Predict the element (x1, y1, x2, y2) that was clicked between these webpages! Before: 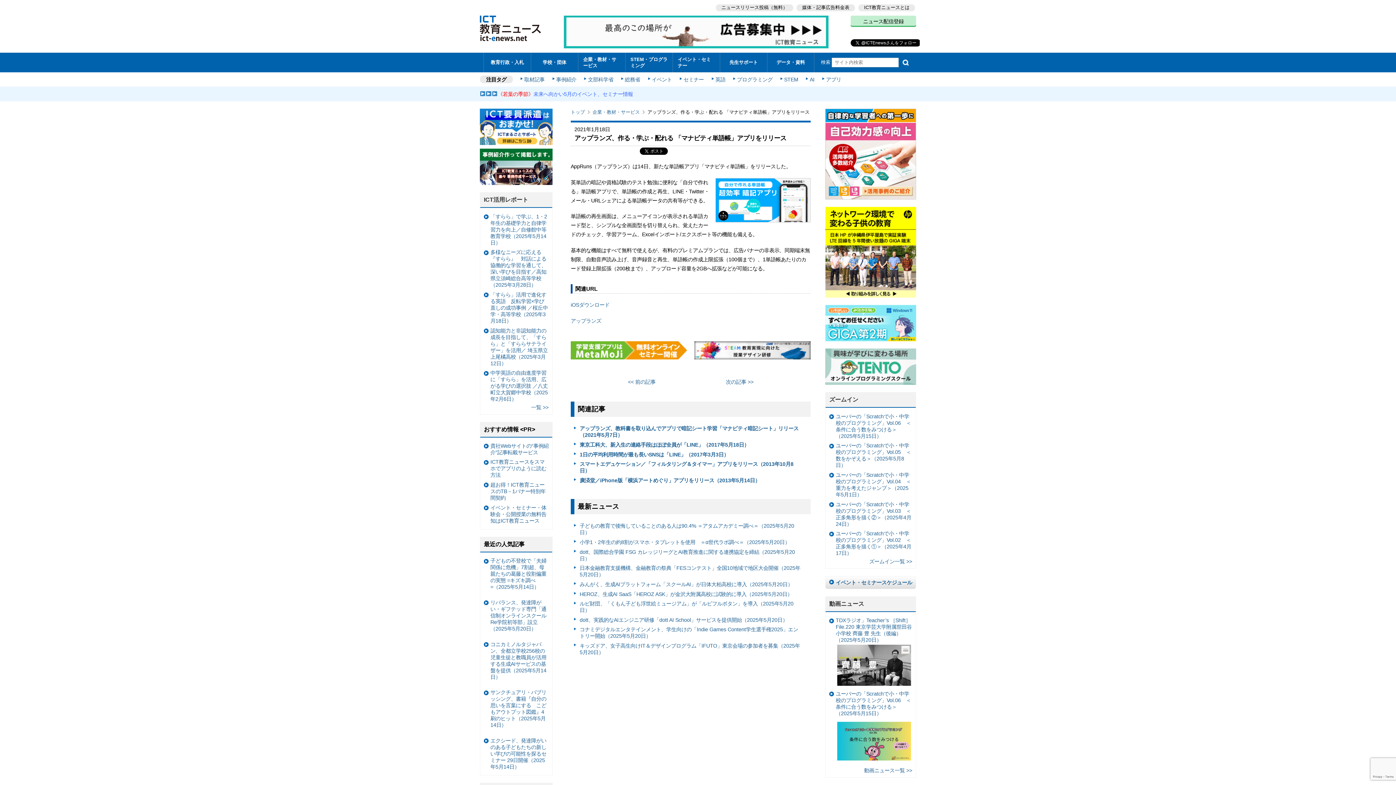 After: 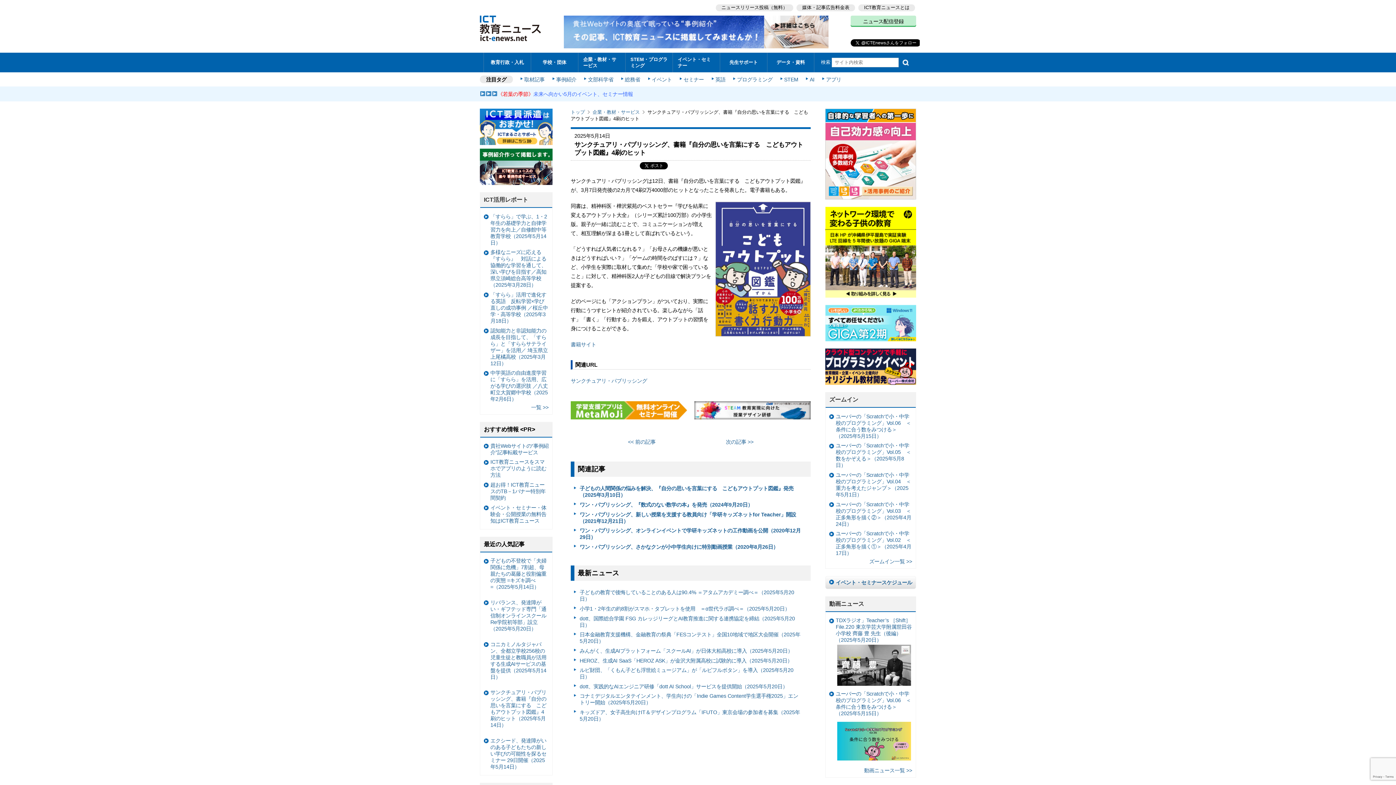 Action: label: サンクチュアリ・パブリッシング、書籍『自分の思いを言葉にする　こどもアウトプット図鑑』4刷のヒット（2025年5月14日） bbox: (484, 687, 548, 730)